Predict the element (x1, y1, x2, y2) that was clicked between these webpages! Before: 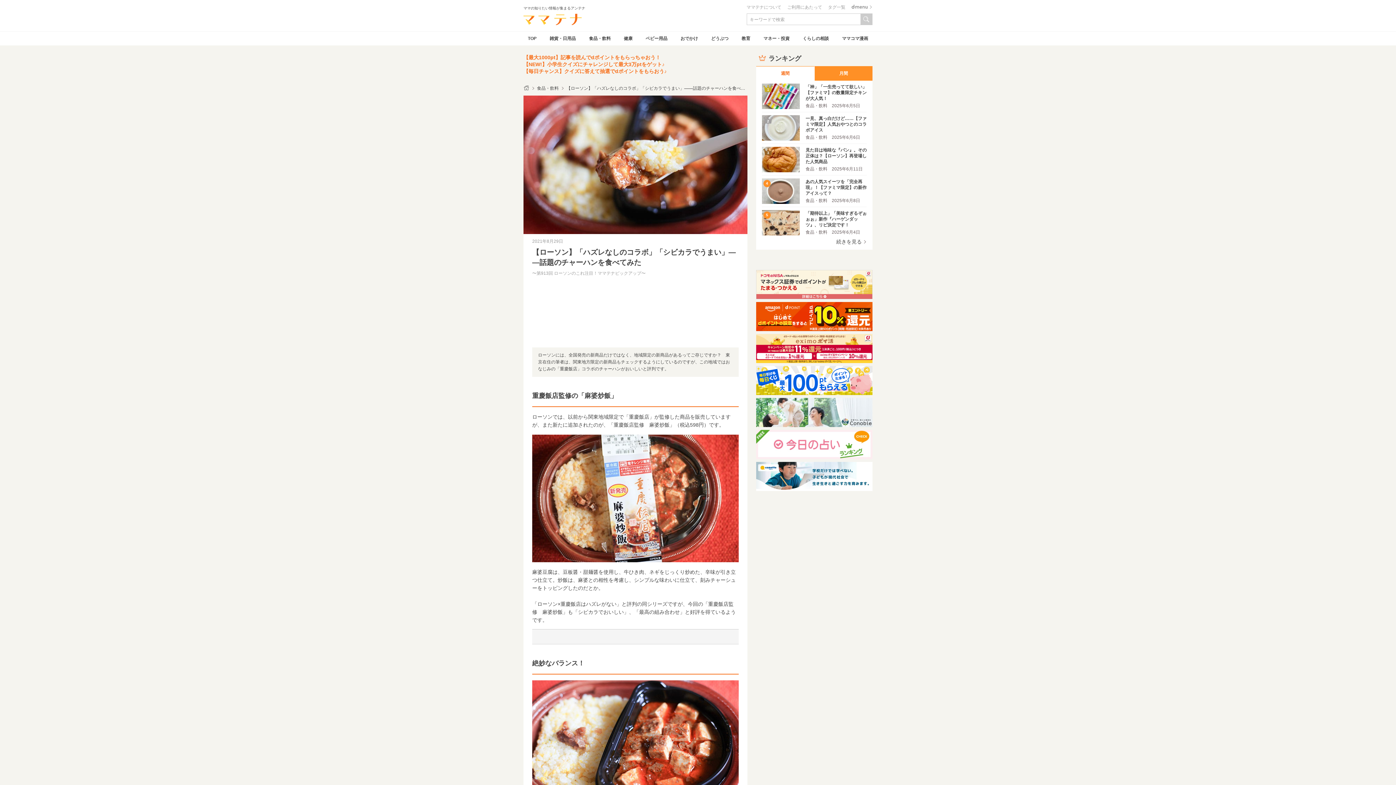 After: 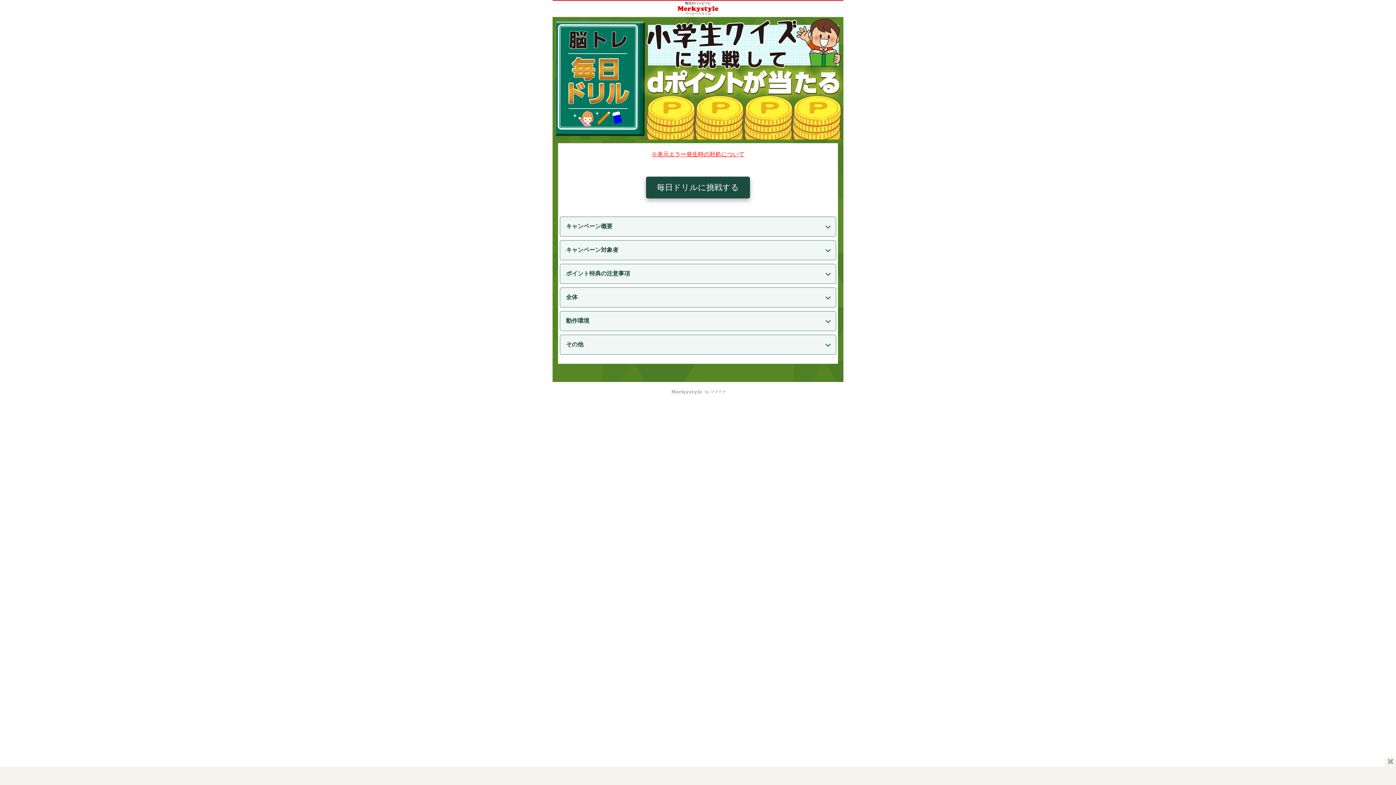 Action: label: 【NEW!】小学生クイズにチャレンジして最大3万ptをゲット♪ bbox: (523, 61, 664, 67)